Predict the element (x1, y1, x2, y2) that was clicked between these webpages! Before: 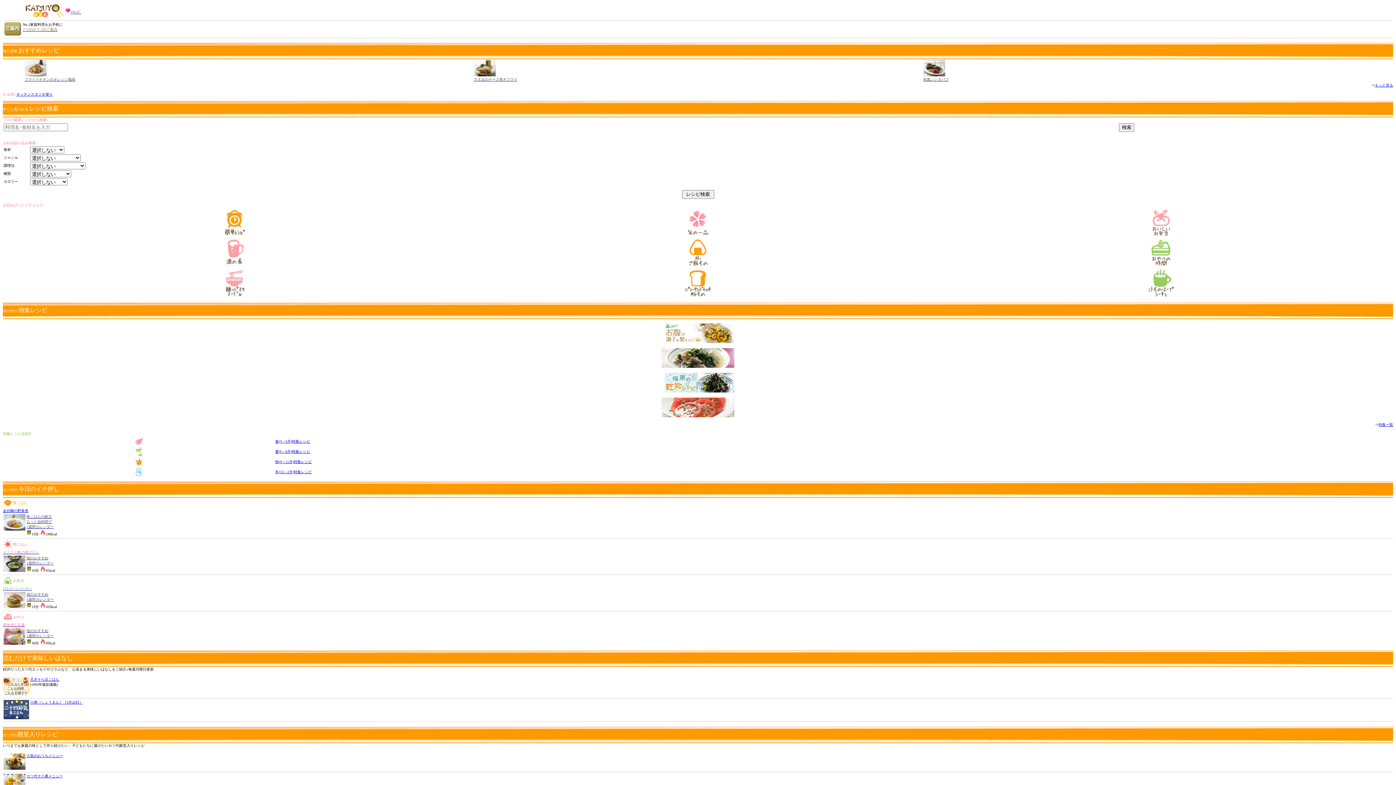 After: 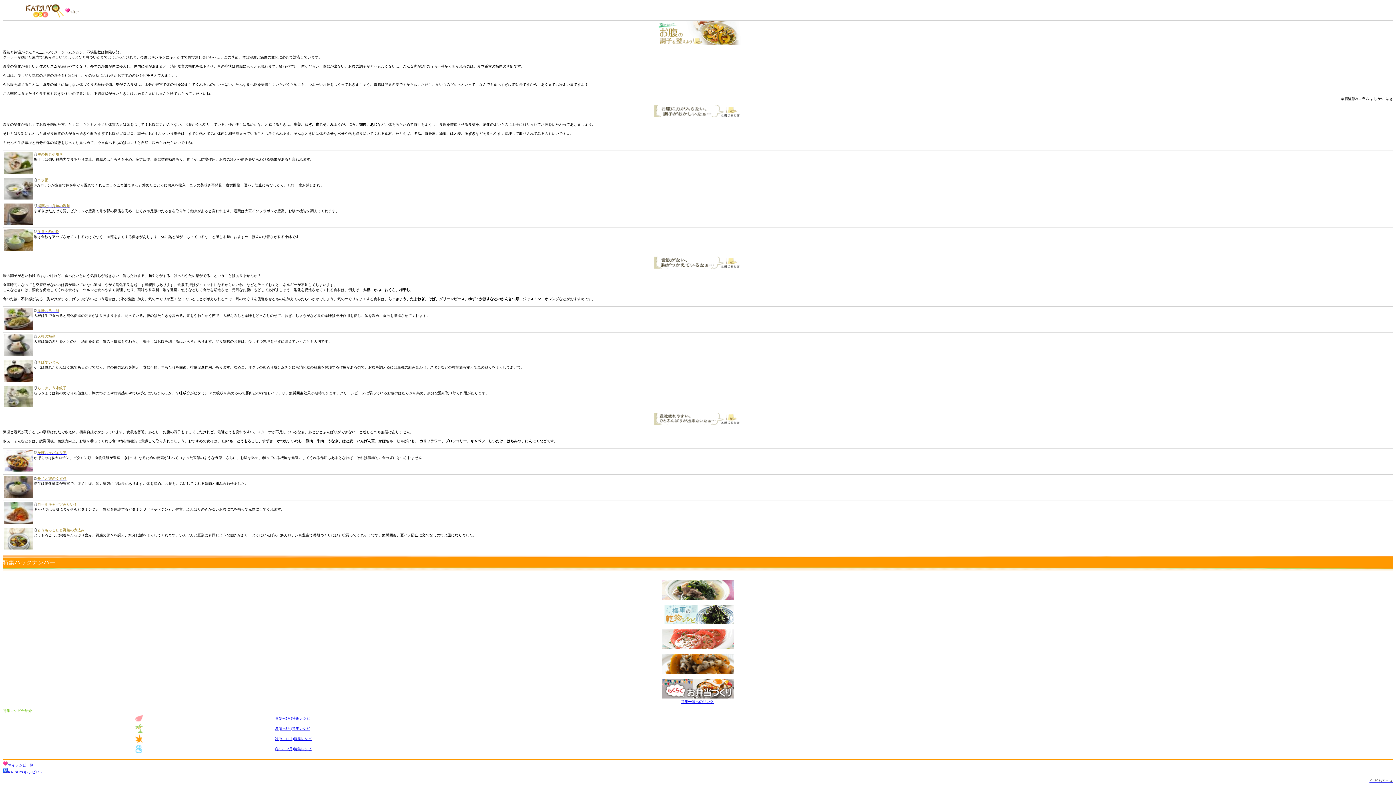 Action: bbox: (661, 340, 734, 344)